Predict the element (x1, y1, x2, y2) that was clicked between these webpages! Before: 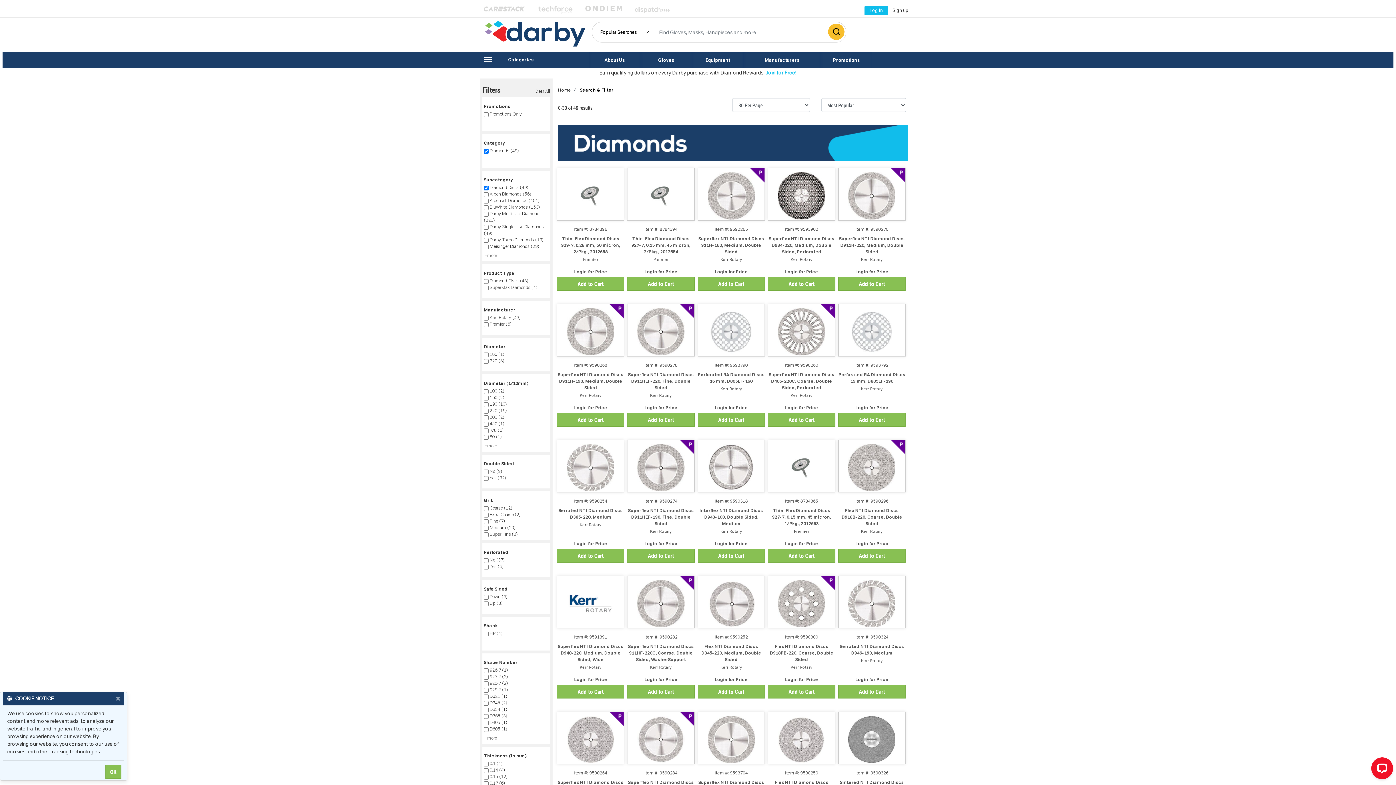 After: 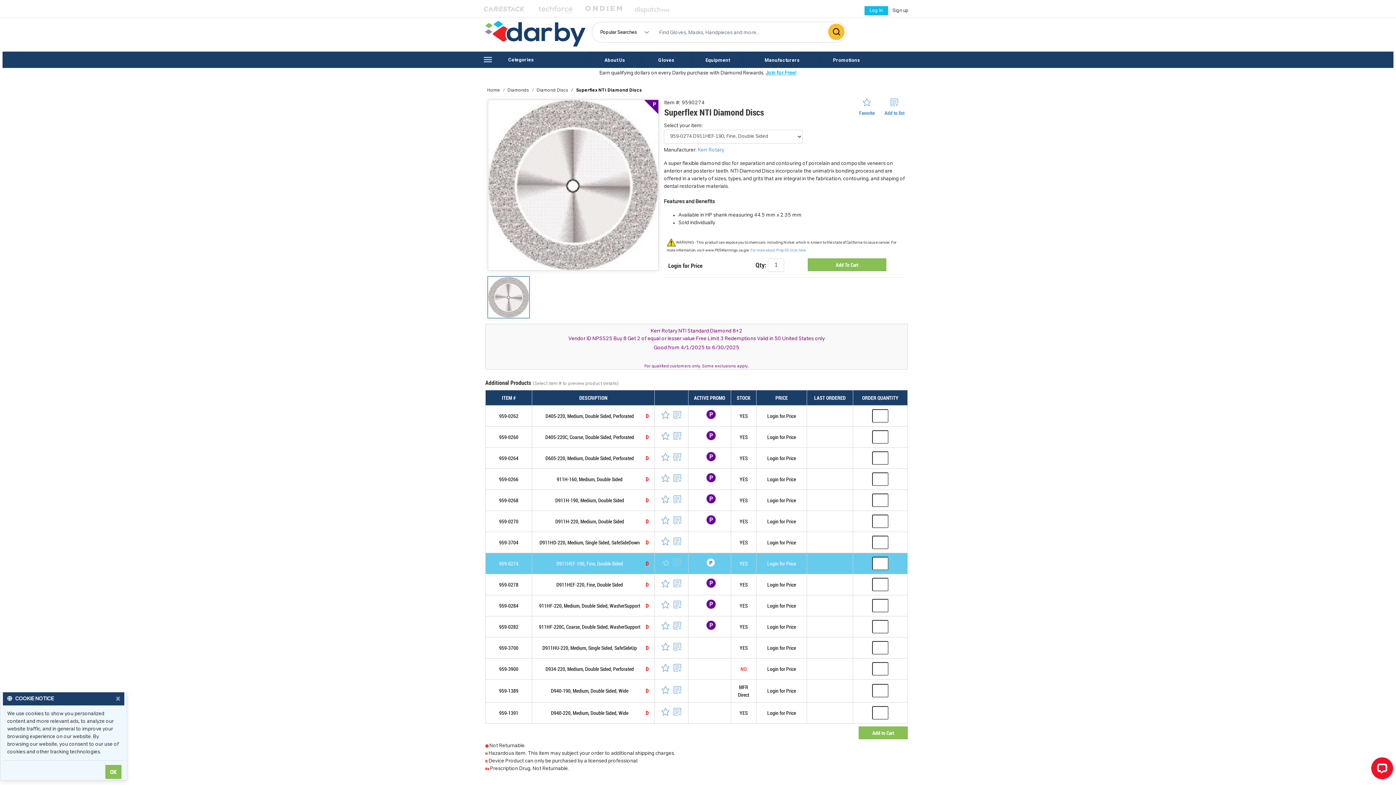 Action: label: Item #: 9590274
Superflex NTI Diamond Discs D911HEF-190, Fine, Double Sided
Kerr Rotary bbox: (627, 440, 694, 535)